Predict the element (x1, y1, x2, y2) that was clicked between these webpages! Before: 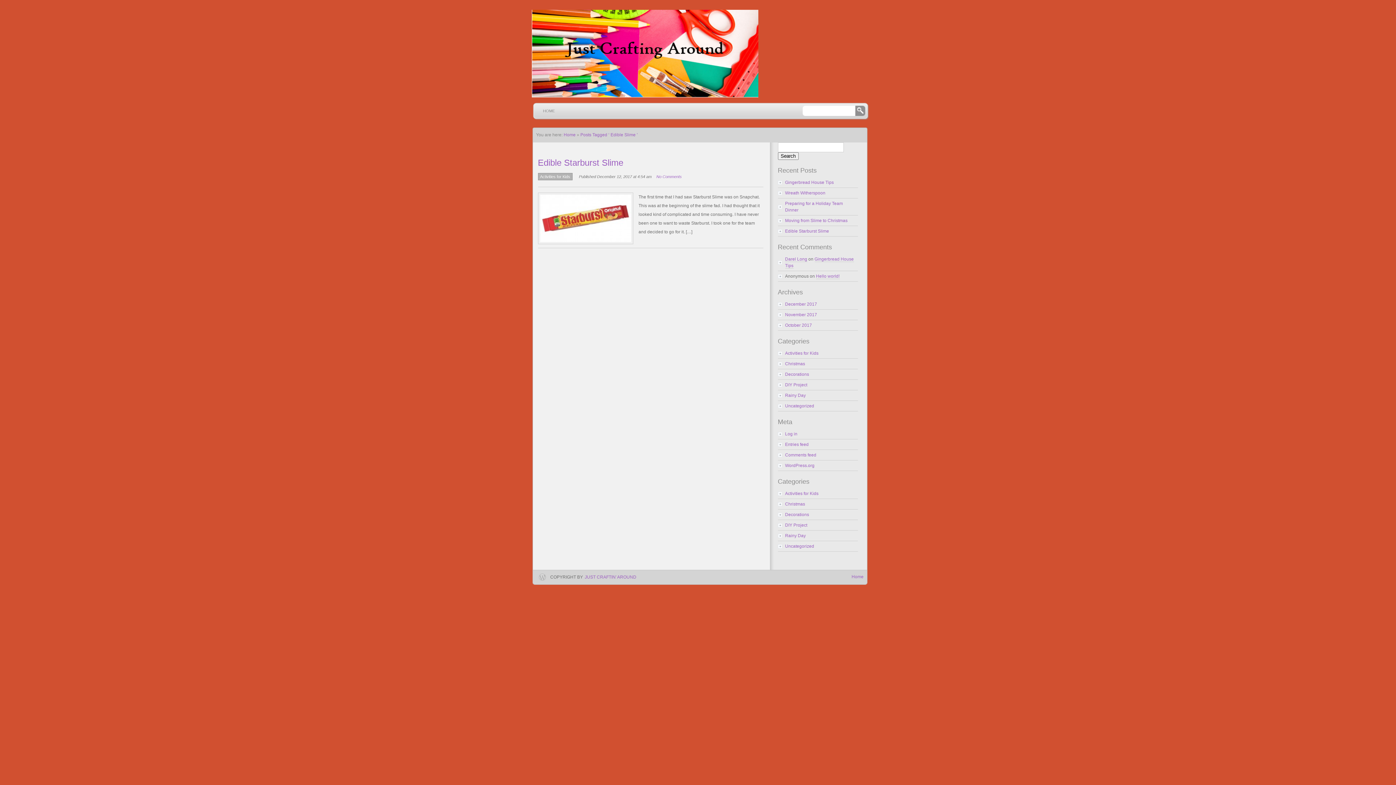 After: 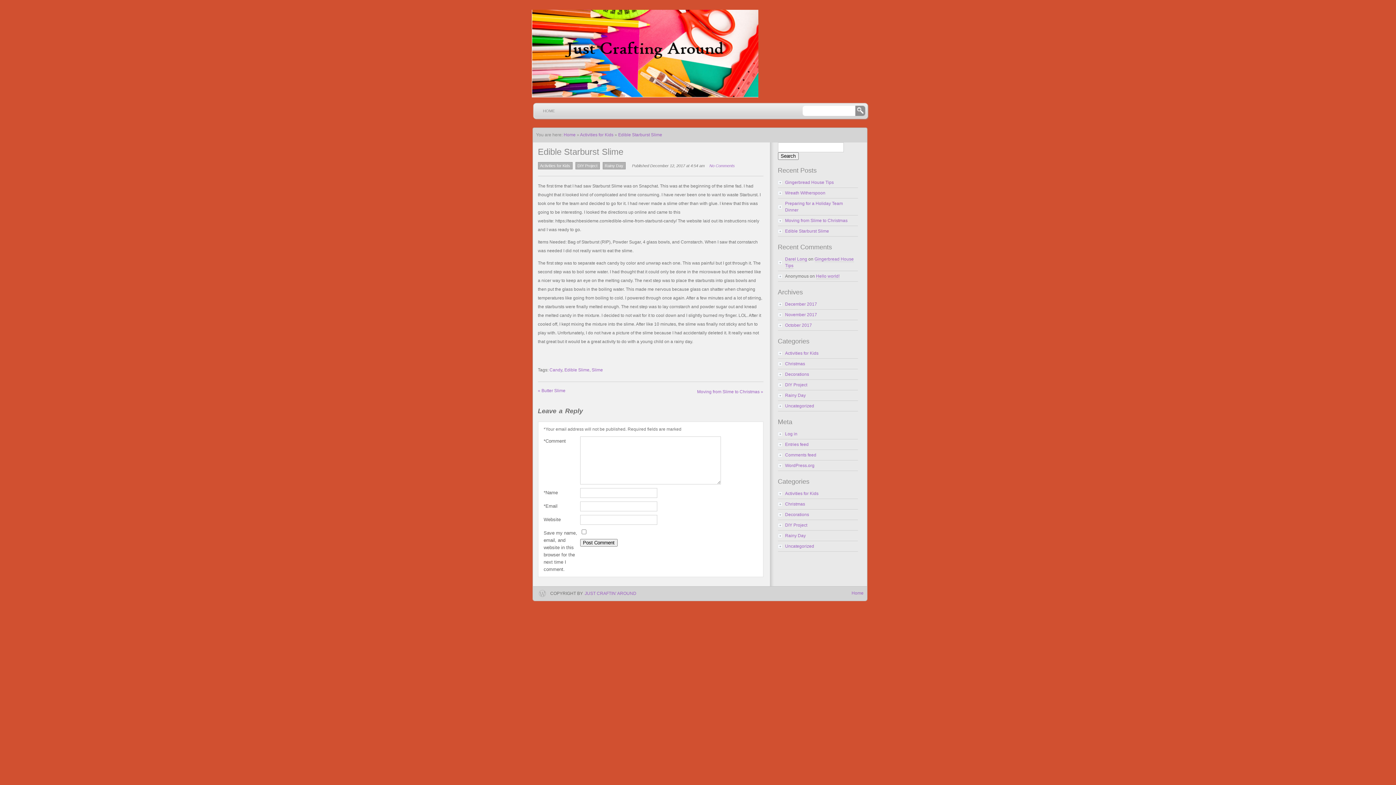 Action: bbox: (656, 174, 682, 178) label: No Comments